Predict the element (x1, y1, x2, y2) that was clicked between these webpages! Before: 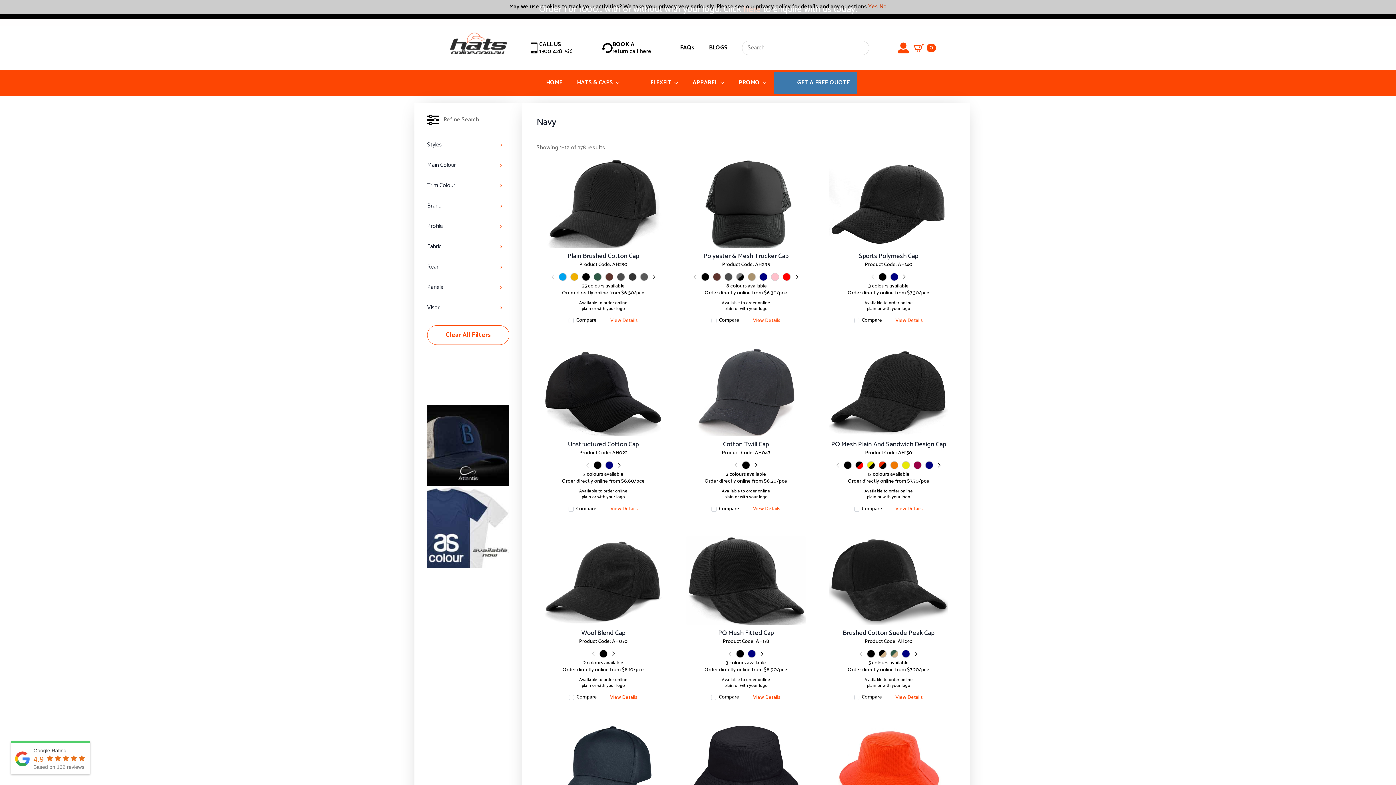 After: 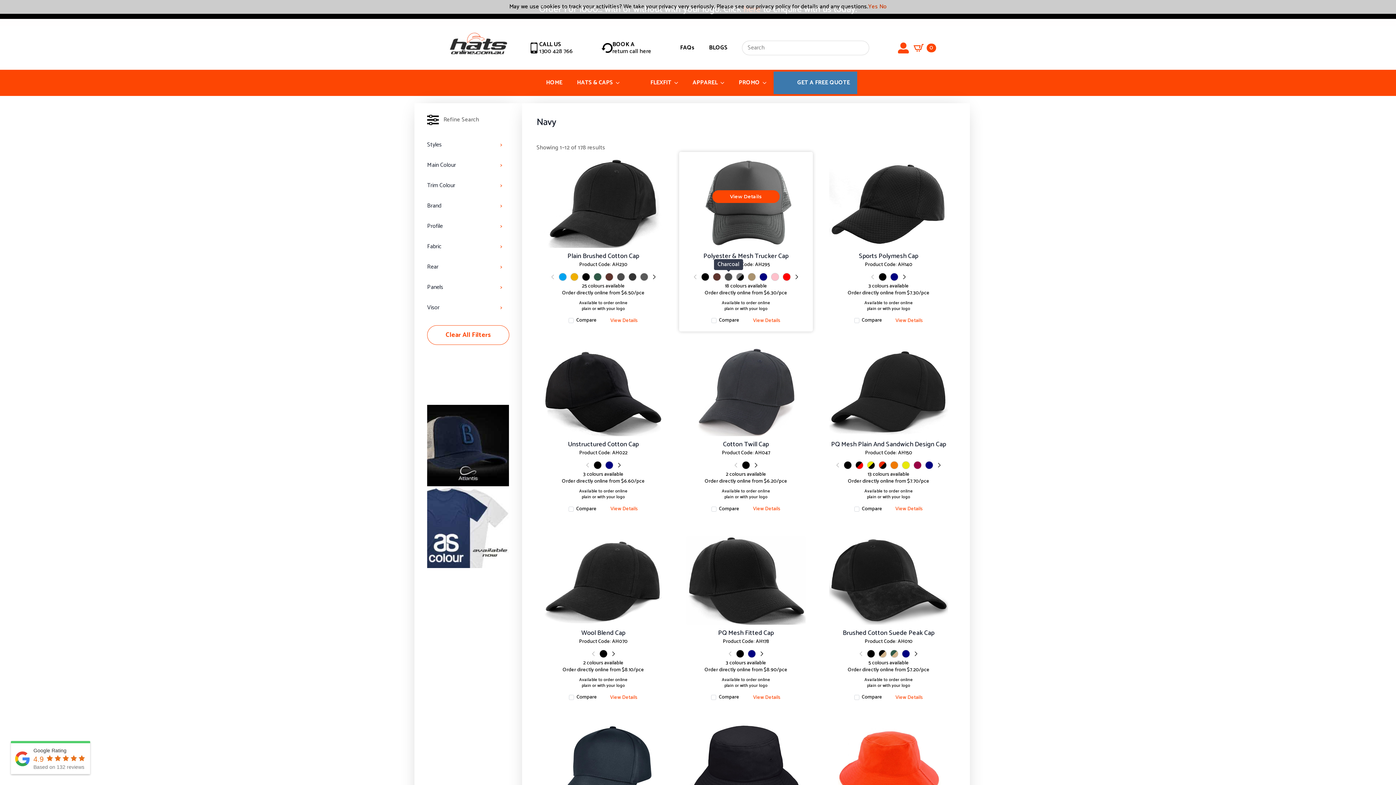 Action: bbox: (724, 272, 732, 280)